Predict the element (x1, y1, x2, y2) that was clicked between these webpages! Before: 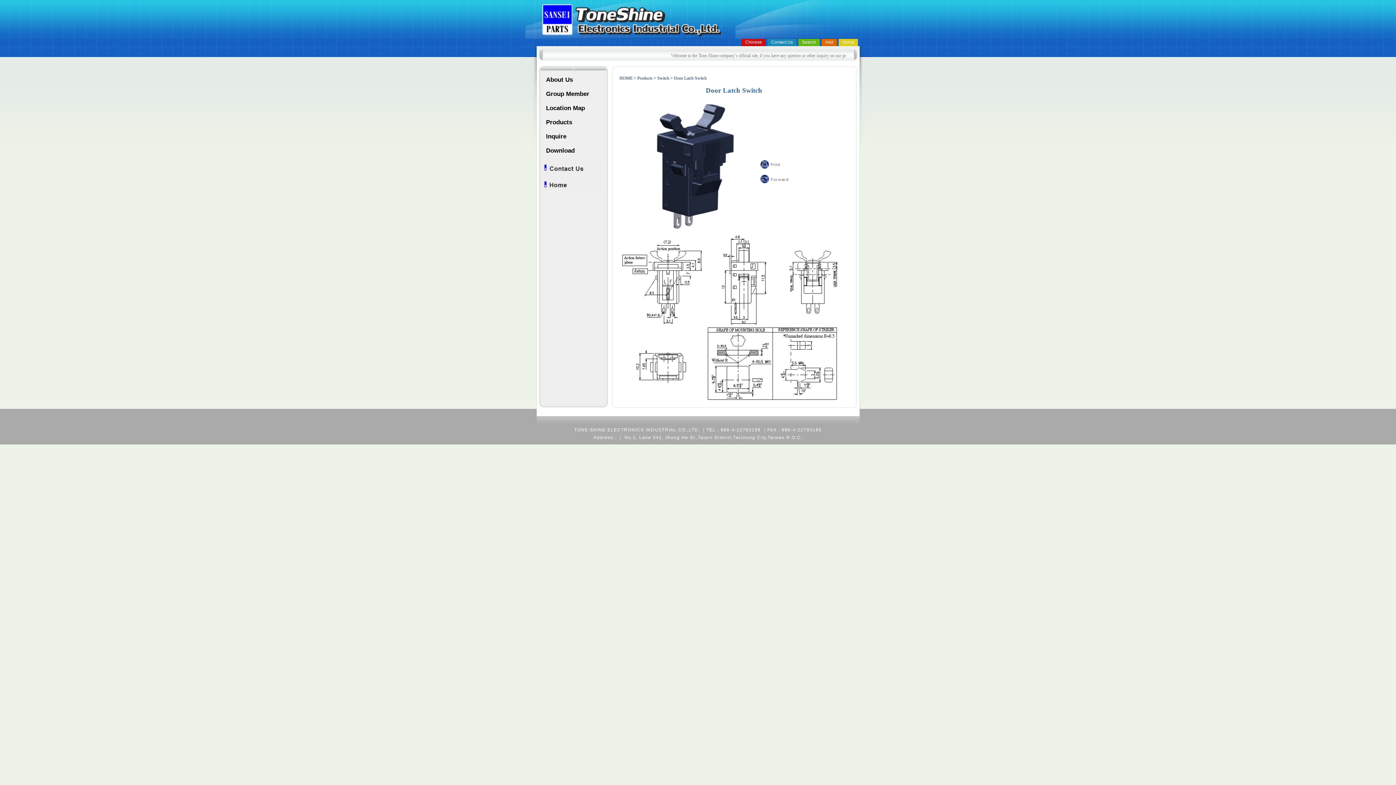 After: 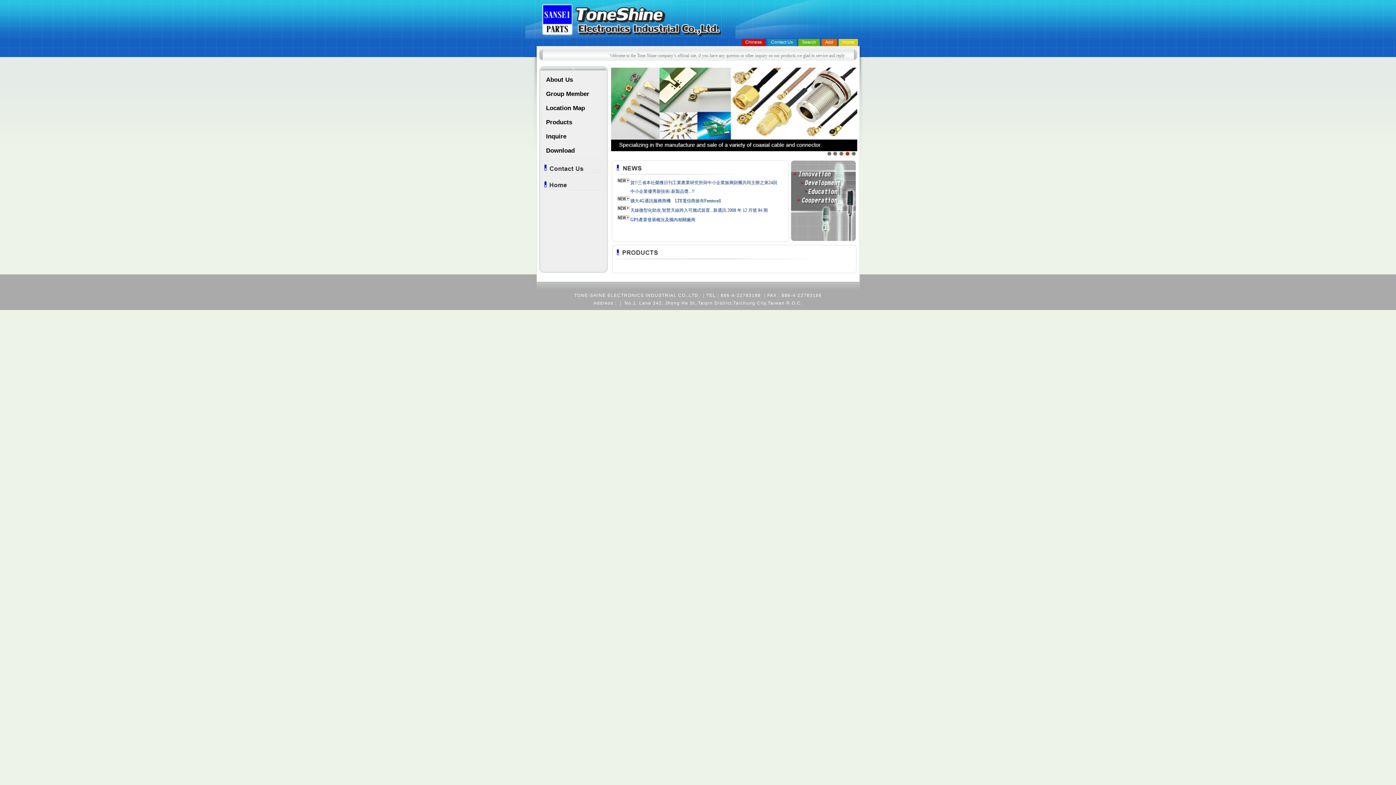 Action: label: Home bbox: (838, 38, 858, 46)